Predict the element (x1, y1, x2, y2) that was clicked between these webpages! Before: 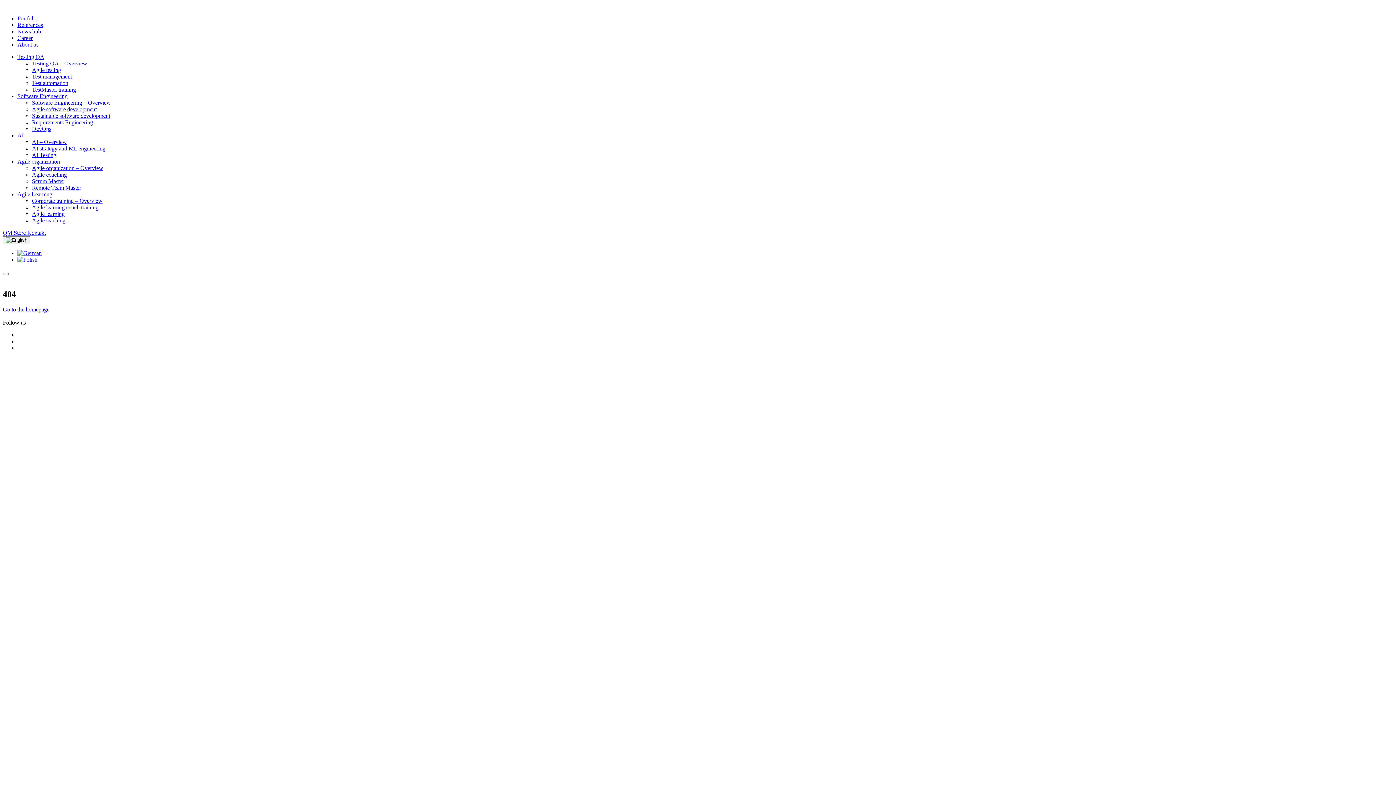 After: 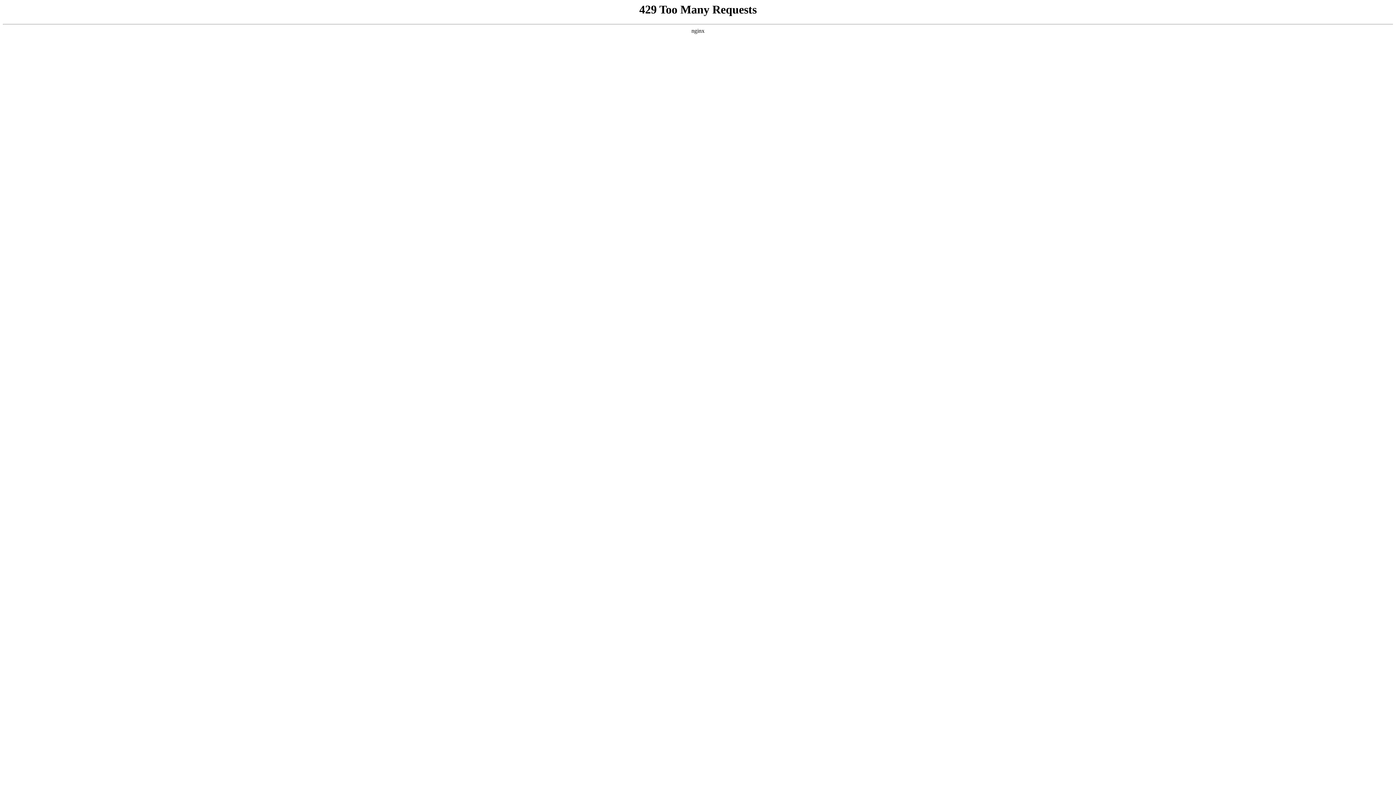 Action: bbox: (32, 80, 68, 86) label: Test automation